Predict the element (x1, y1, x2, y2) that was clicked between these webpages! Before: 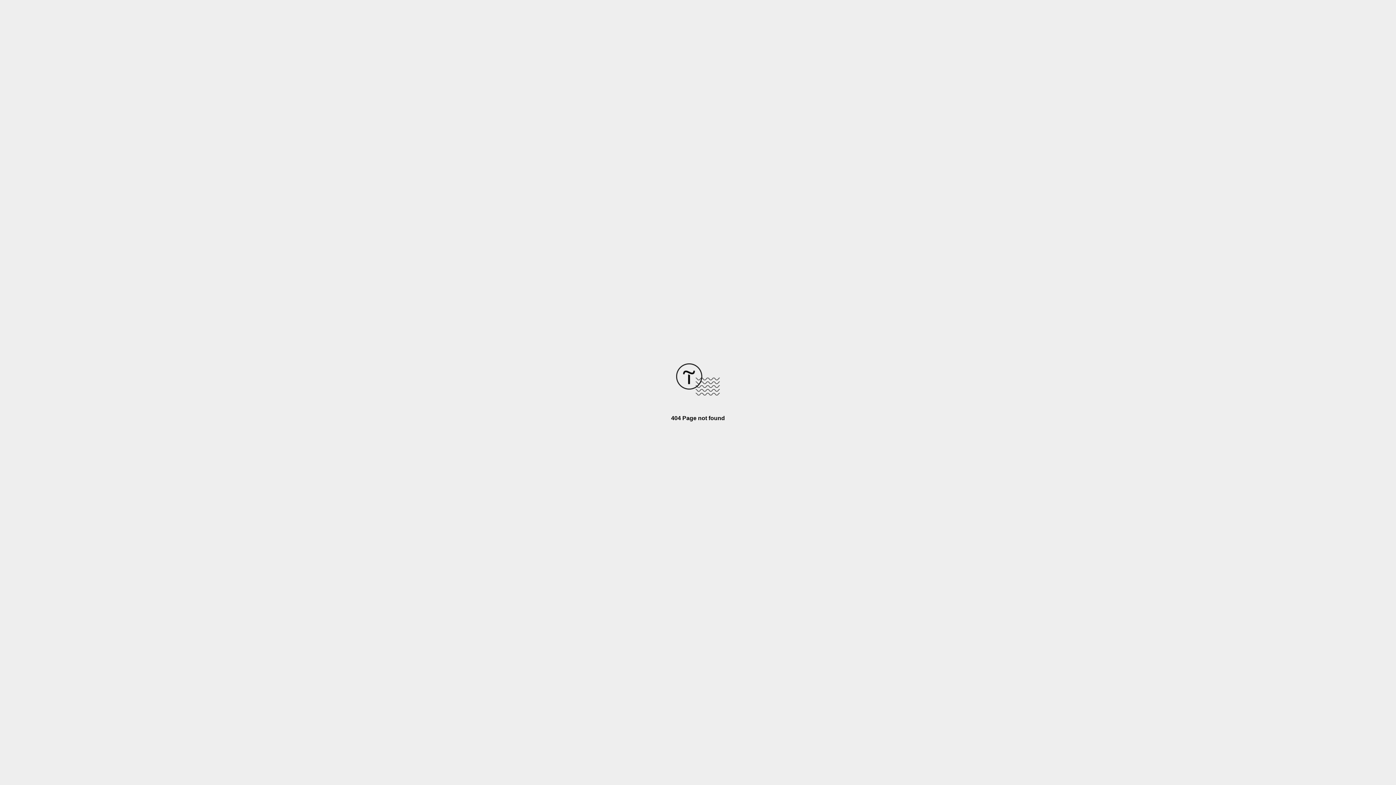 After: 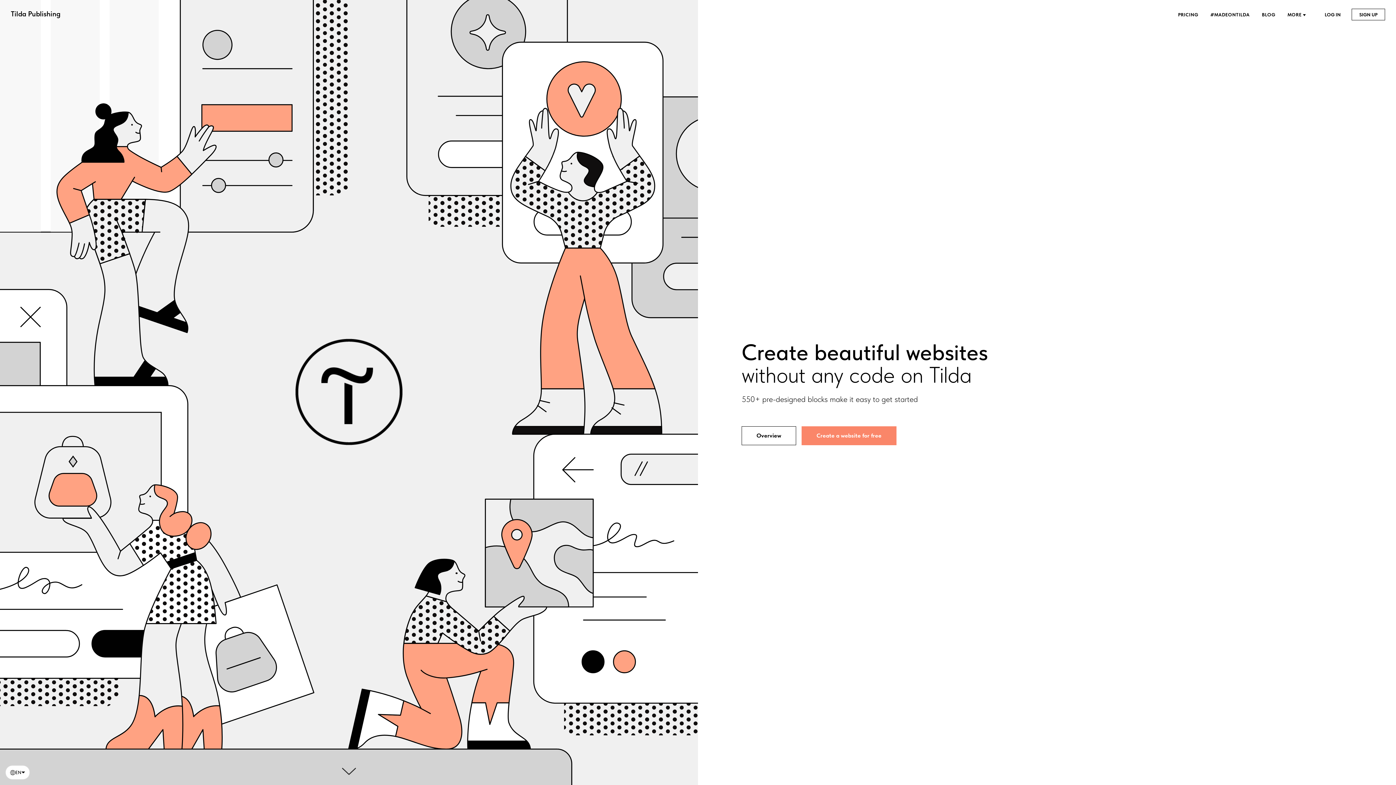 Action: bbox: (676, 390, 720, 396)